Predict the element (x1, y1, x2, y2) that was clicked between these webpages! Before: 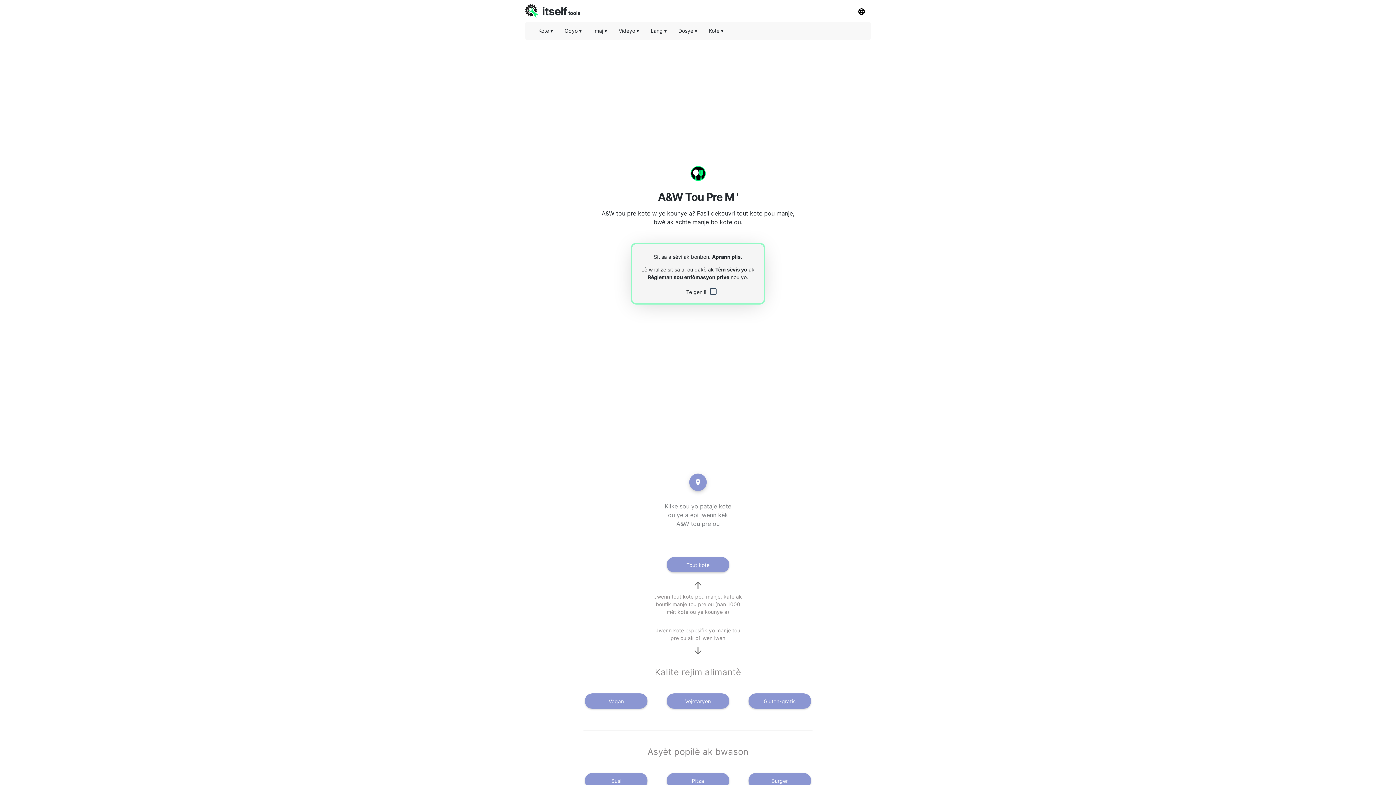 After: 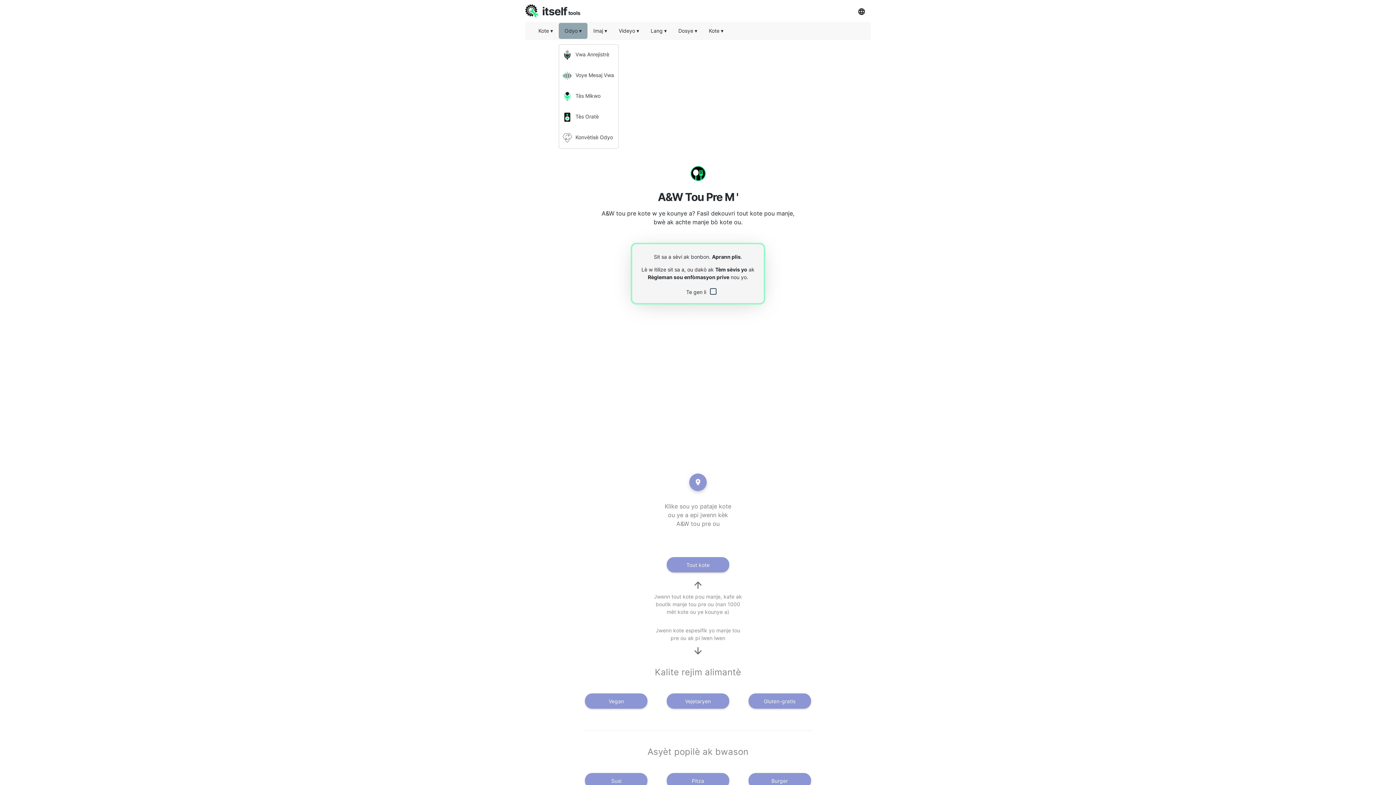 Action: label: Odyo ▾ bbox: (558, 22, 587, 38)